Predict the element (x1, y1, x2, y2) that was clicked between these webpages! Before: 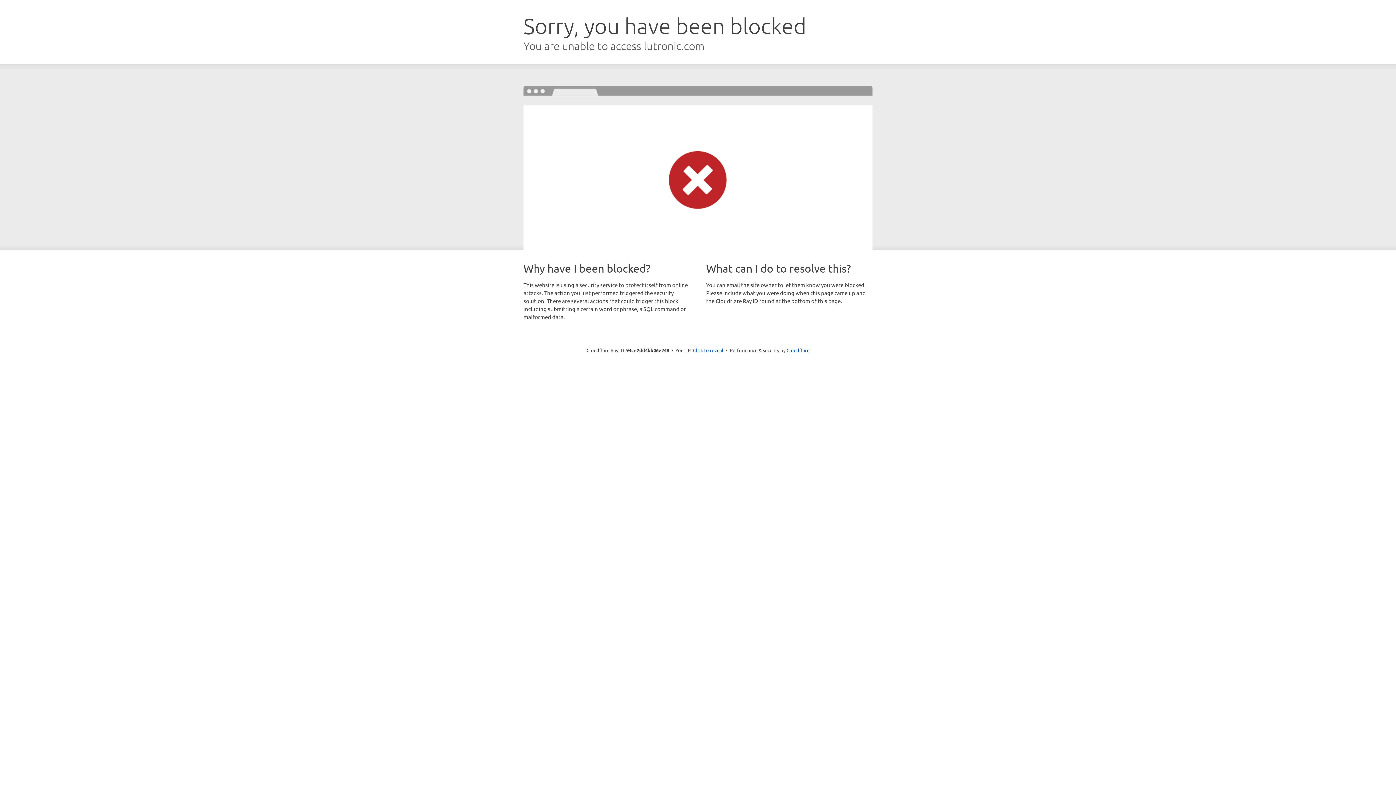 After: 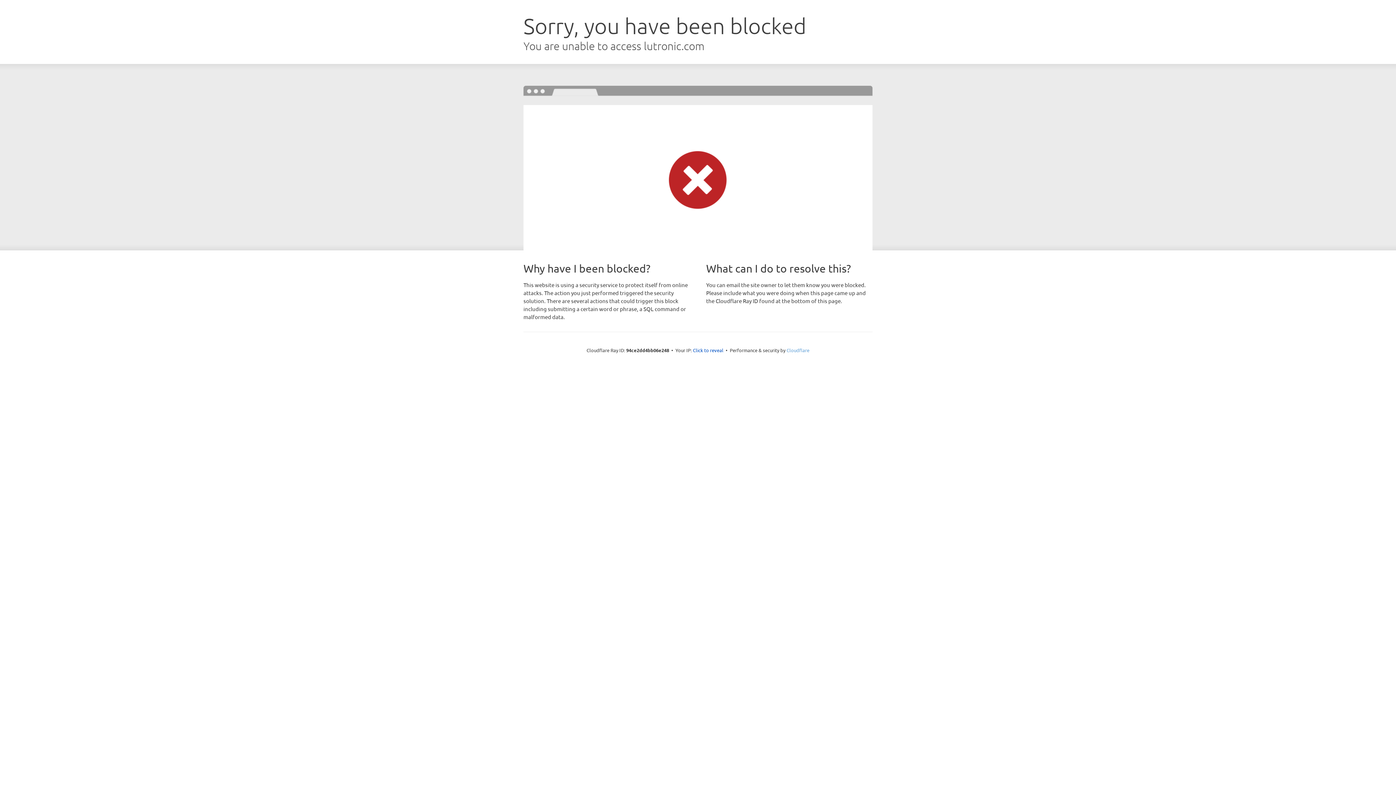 Action: bbox: (786, 347, 809, 353) label: Cloudflare